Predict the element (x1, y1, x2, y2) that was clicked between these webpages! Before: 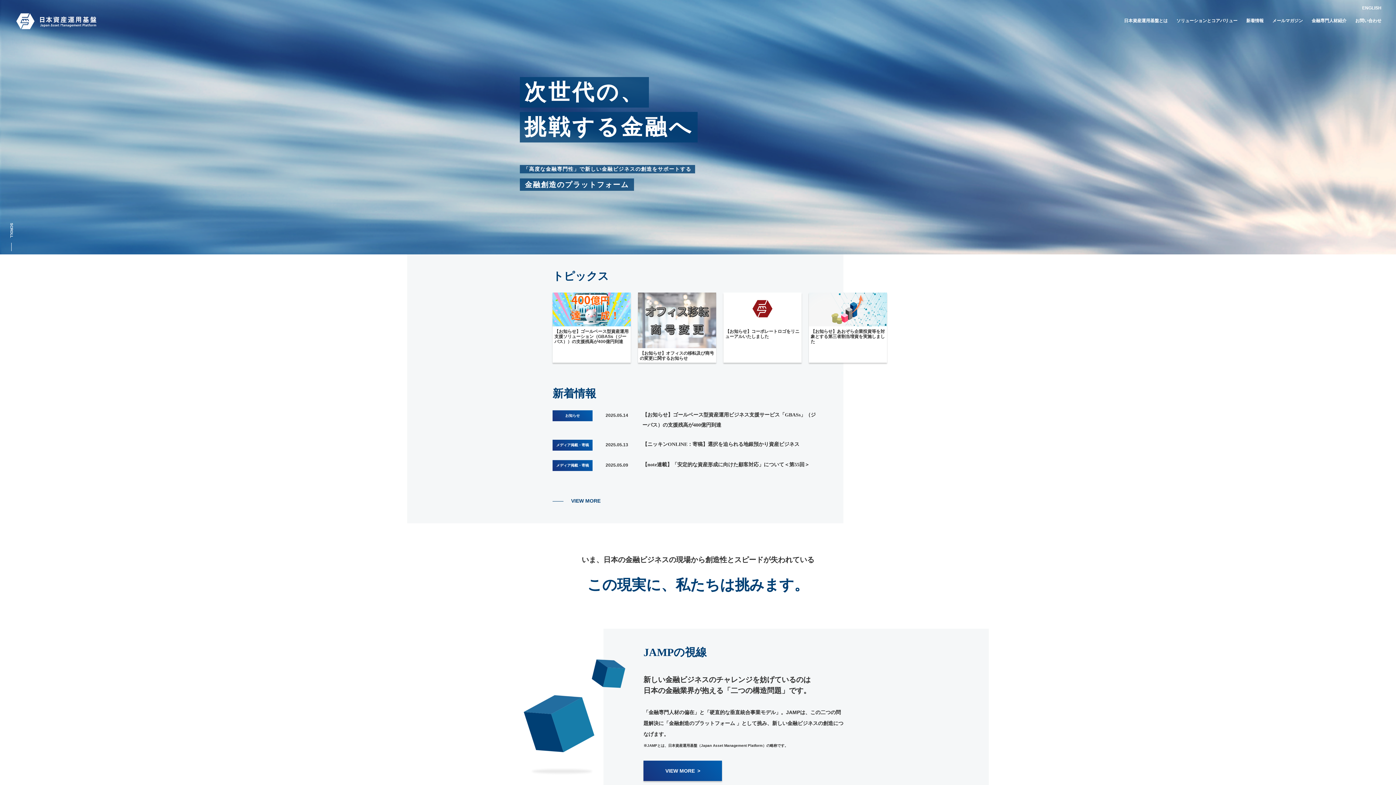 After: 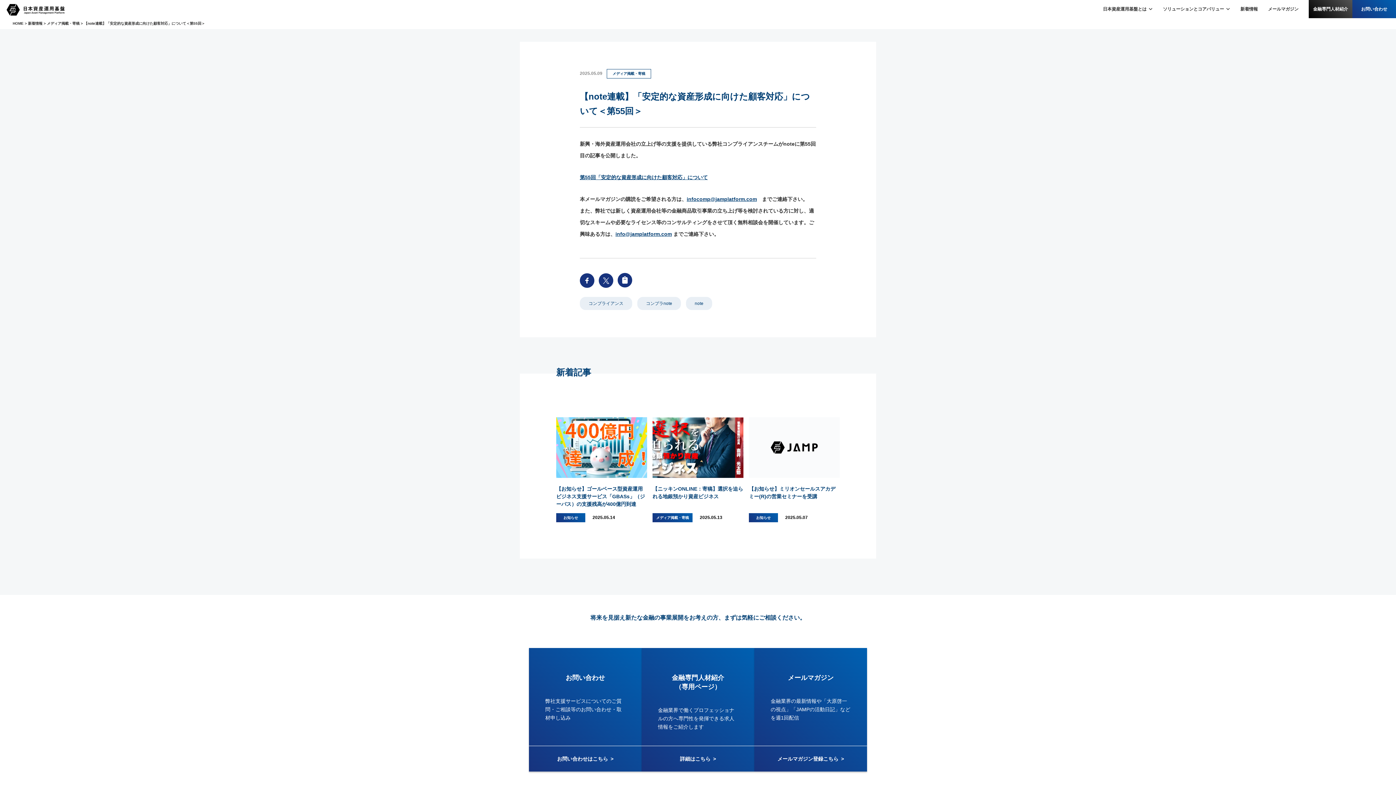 Action: label: 【note連載】「安定的な資産形成に向けた顧客対応」について＜第55回＞ bbox: (642, 460, 817, 470)